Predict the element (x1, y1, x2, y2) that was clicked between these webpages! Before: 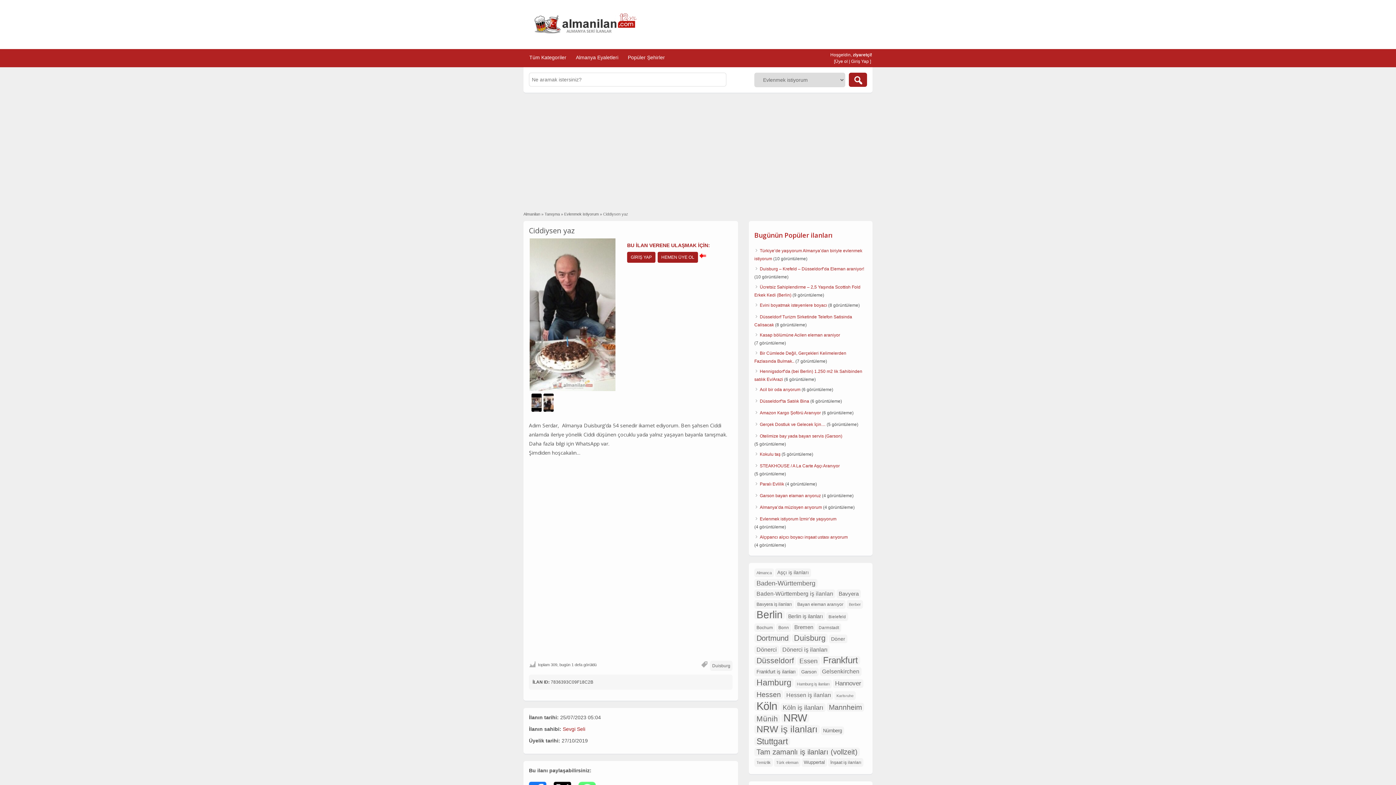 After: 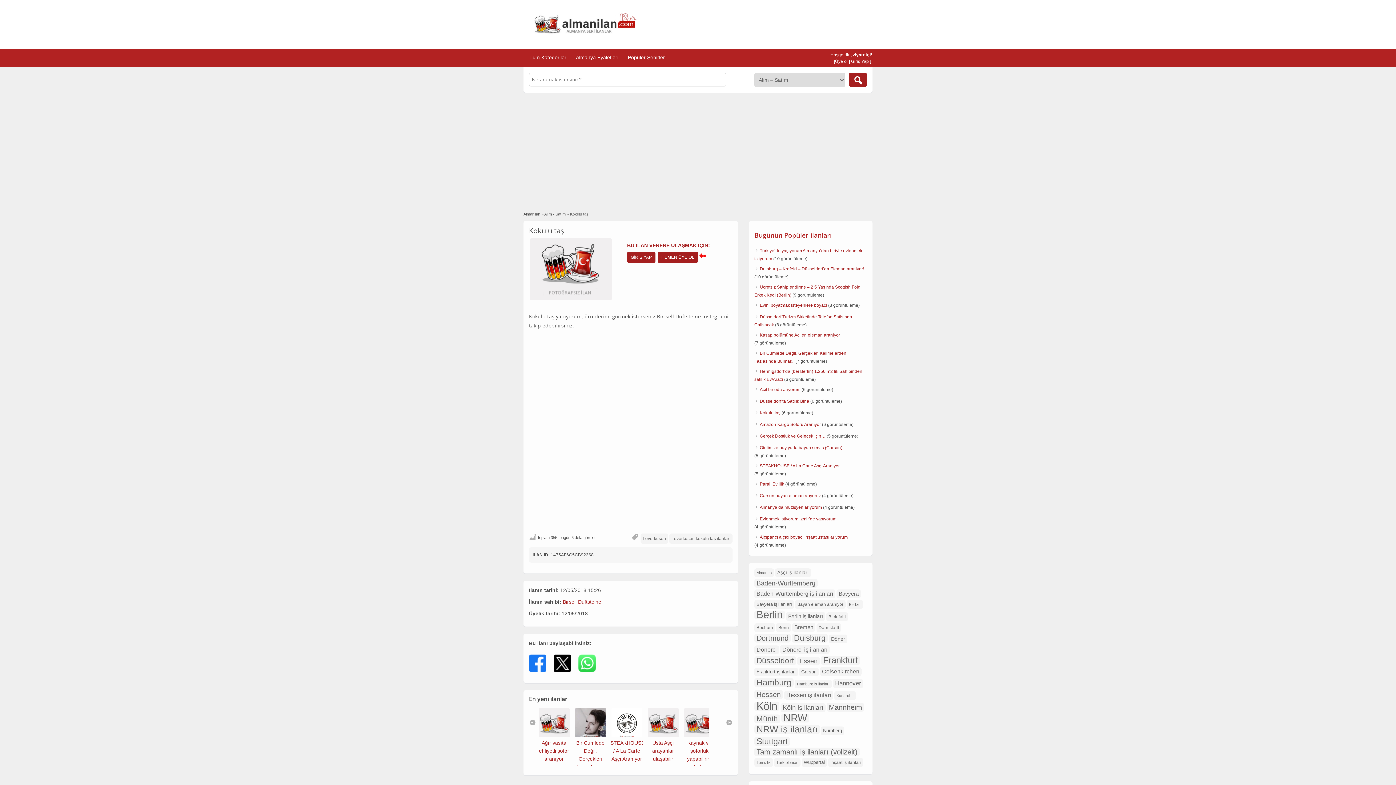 Action: bbox: (760, 452, 780, 457) label: Kokulu taş